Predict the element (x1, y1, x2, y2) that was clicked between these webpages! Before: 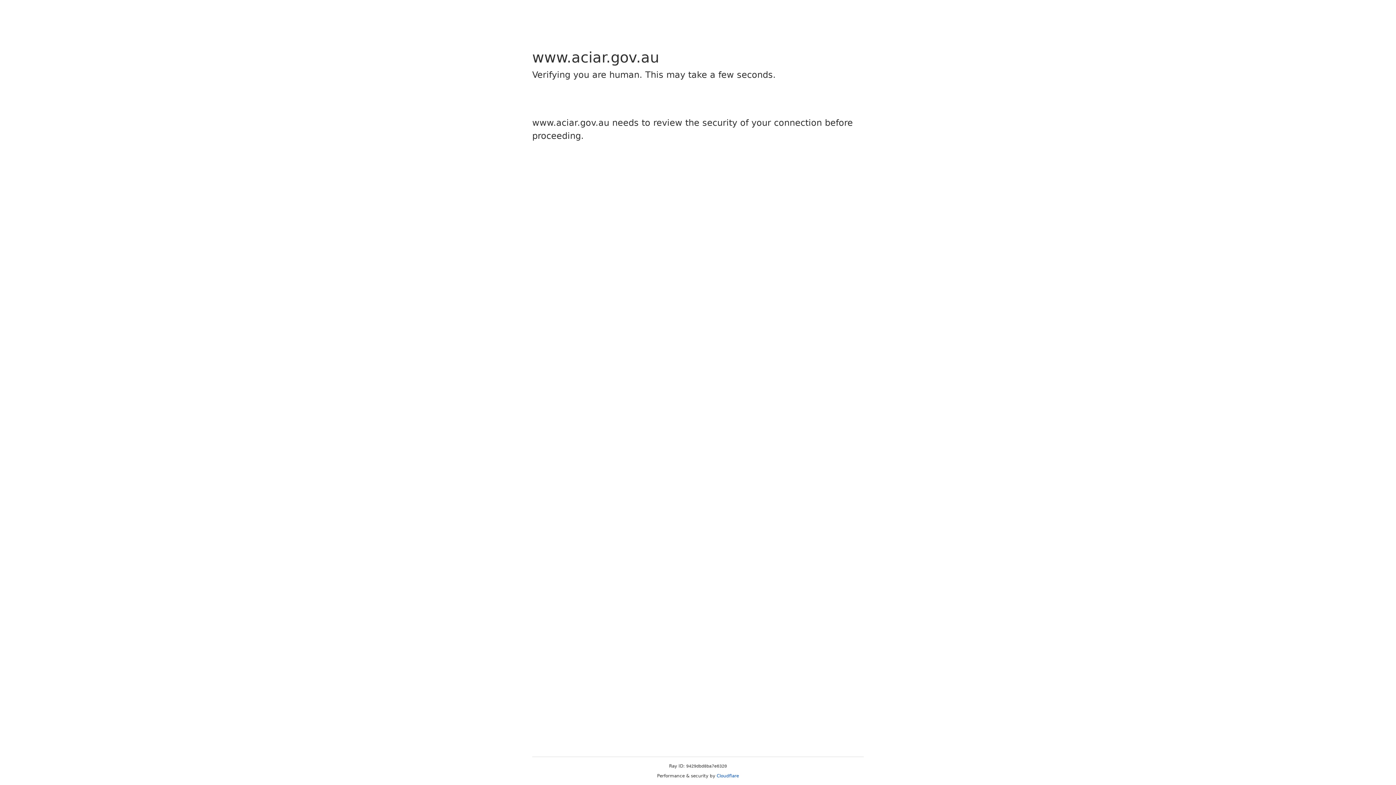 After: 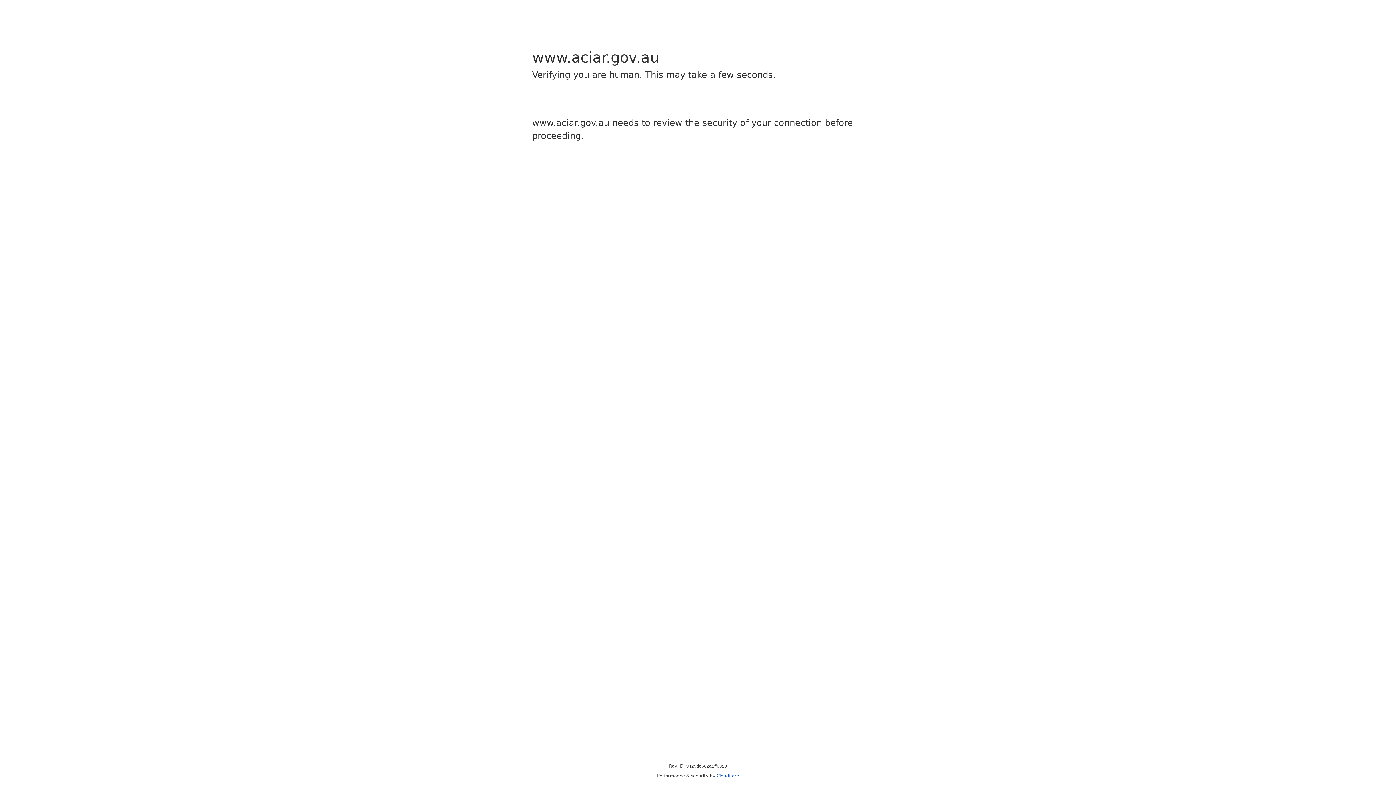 Action: label: Cloudflare bbox: (716, 773, 739, 778)